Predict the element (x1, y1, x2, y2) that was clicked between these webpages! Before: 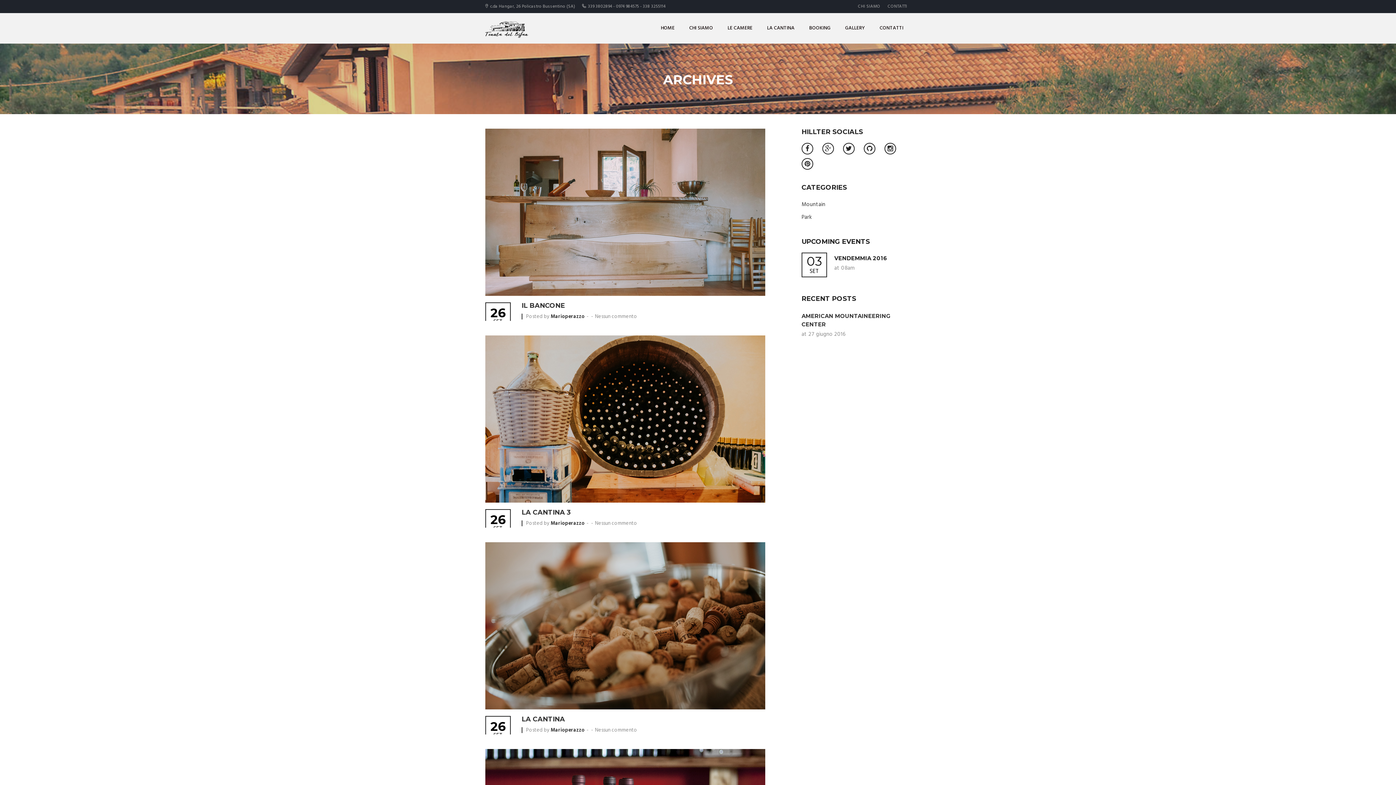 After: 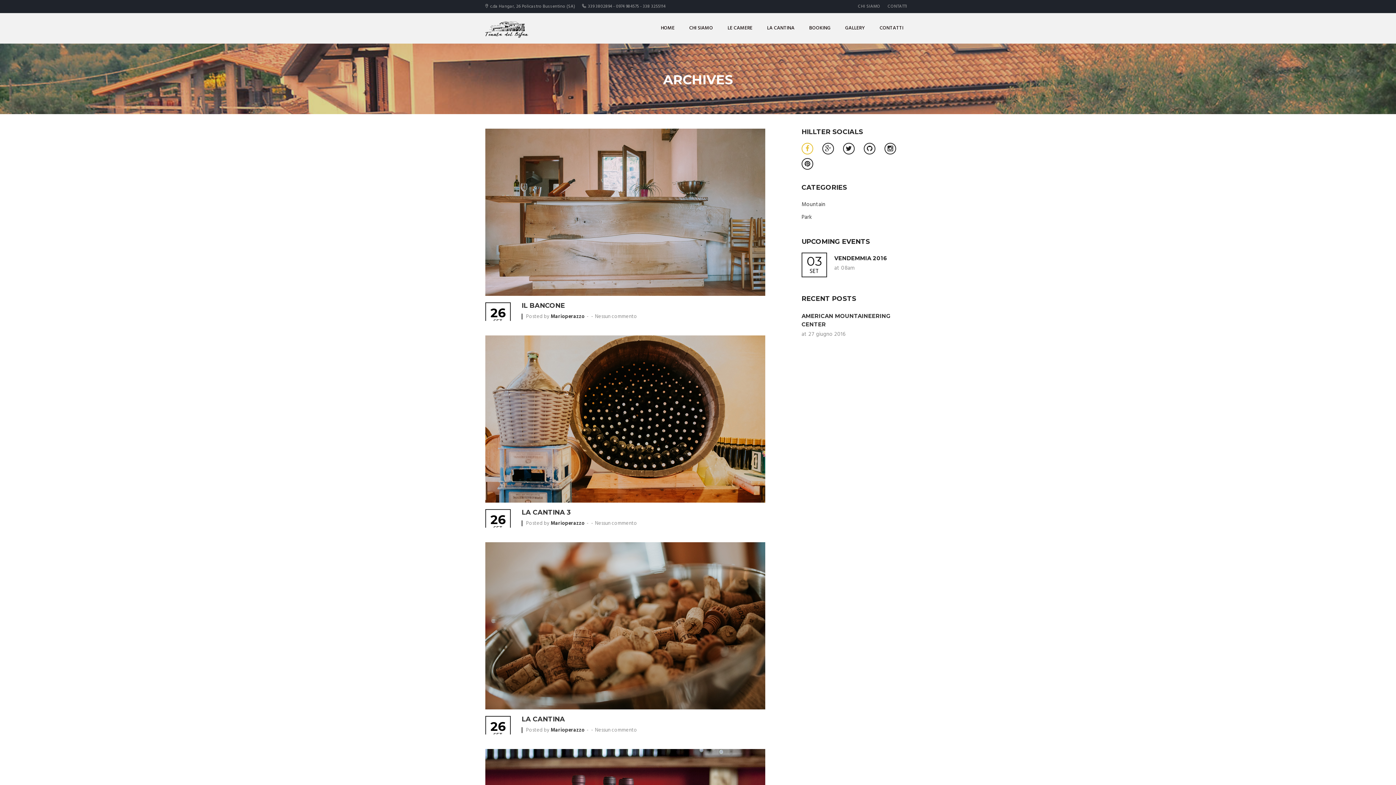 Action: bbox: (801, 142, 813, 154)